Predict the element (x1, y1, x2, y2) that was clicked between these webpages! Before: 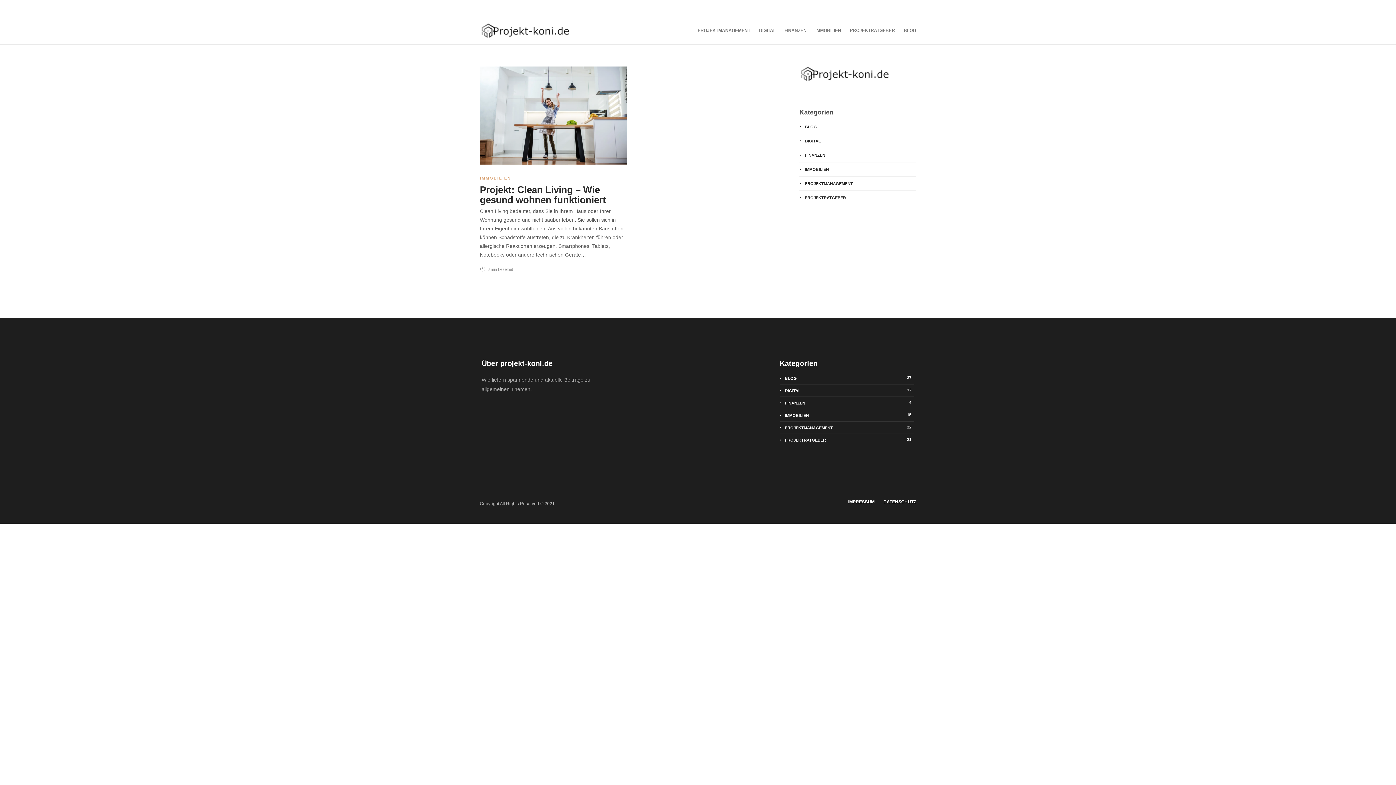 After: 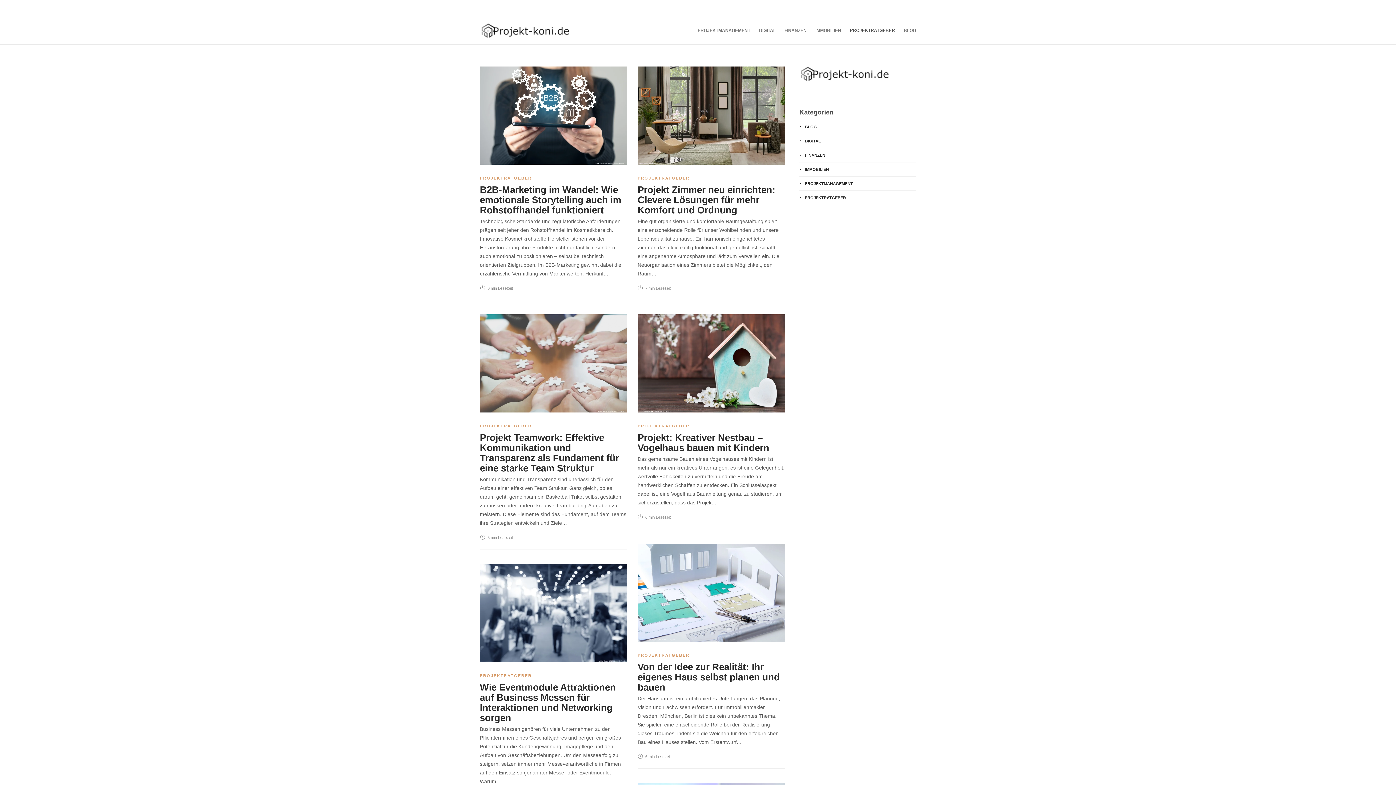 Action: bbox: (780, 436, 914, 443) label: PROJEKTRATGEBER
21